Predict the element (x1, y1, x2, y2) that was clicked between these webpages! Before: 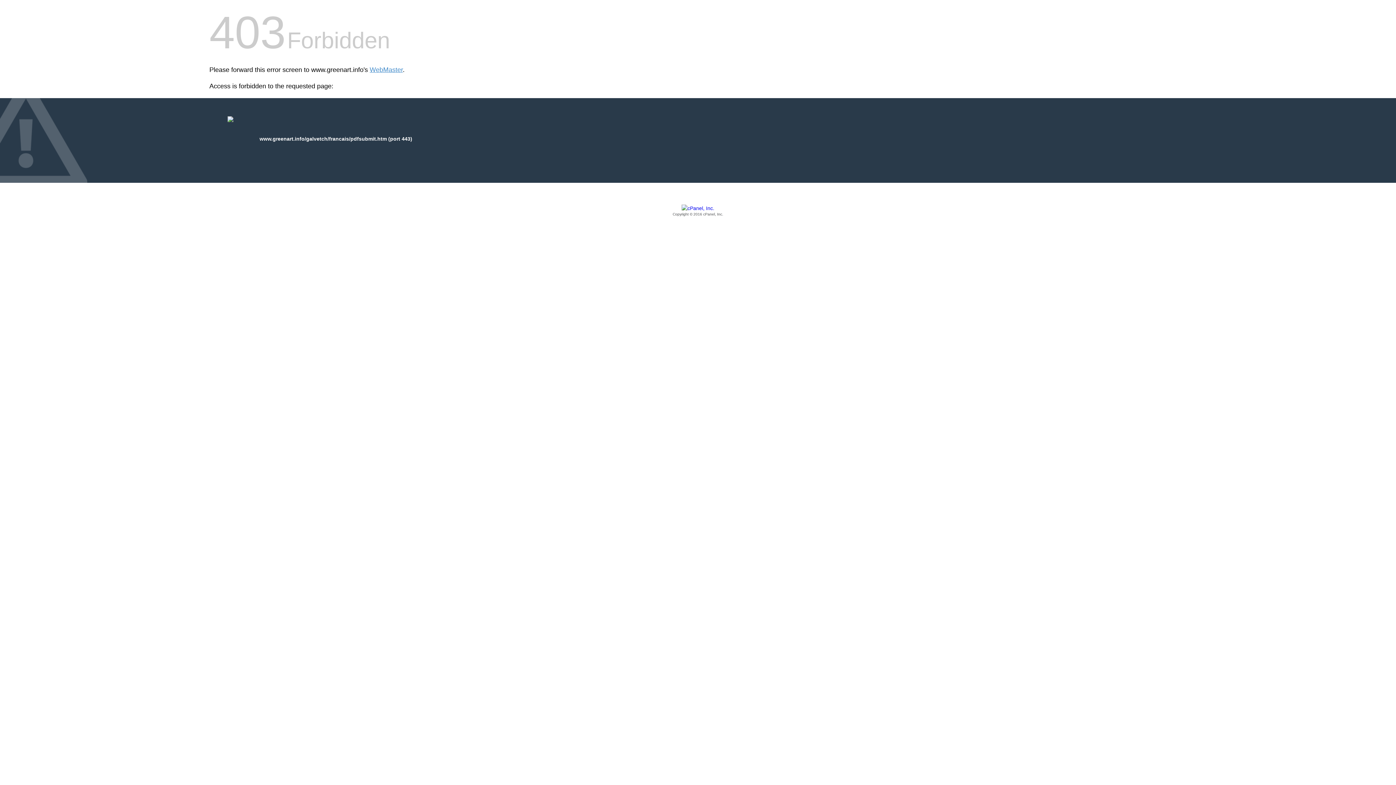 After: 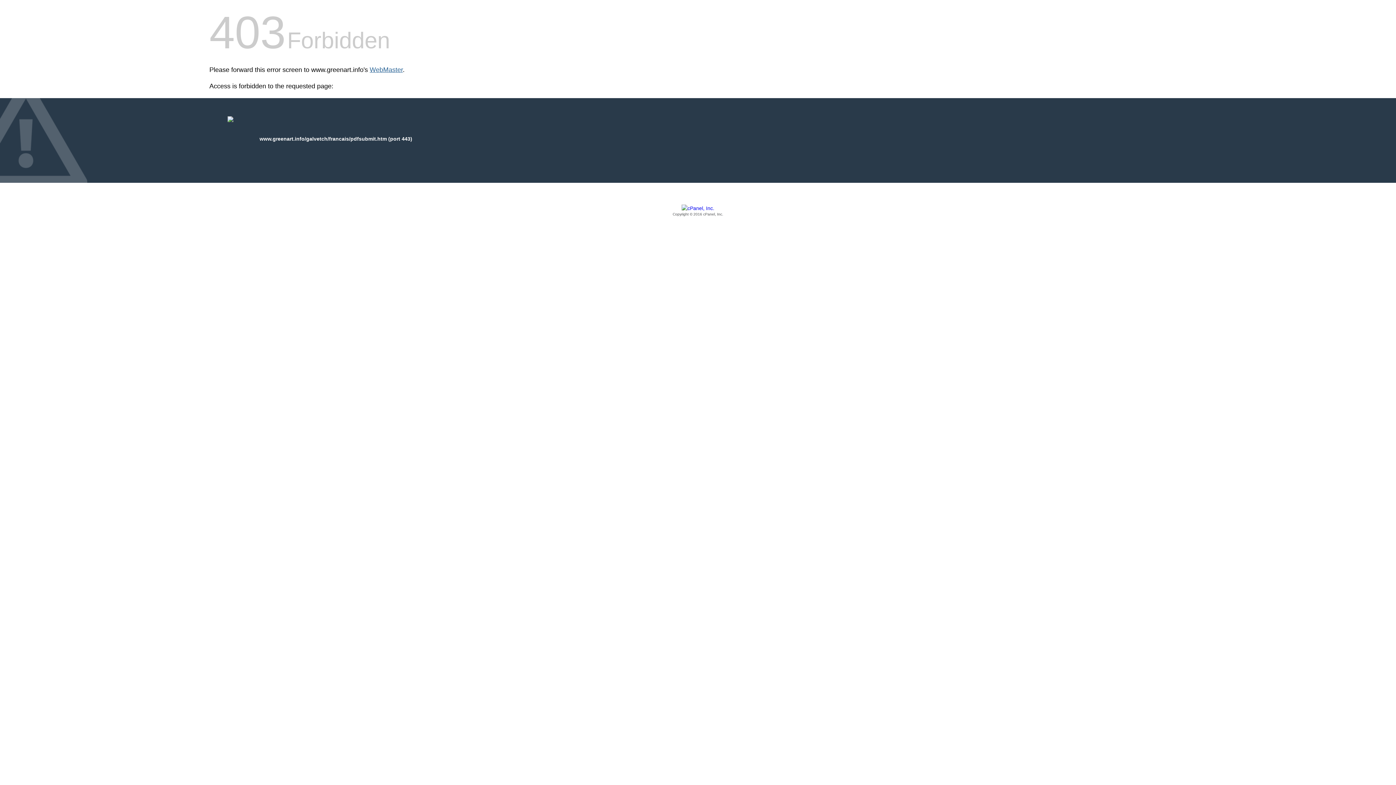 Action: bbox: (369, 66, 402, 73) label: WebMaster